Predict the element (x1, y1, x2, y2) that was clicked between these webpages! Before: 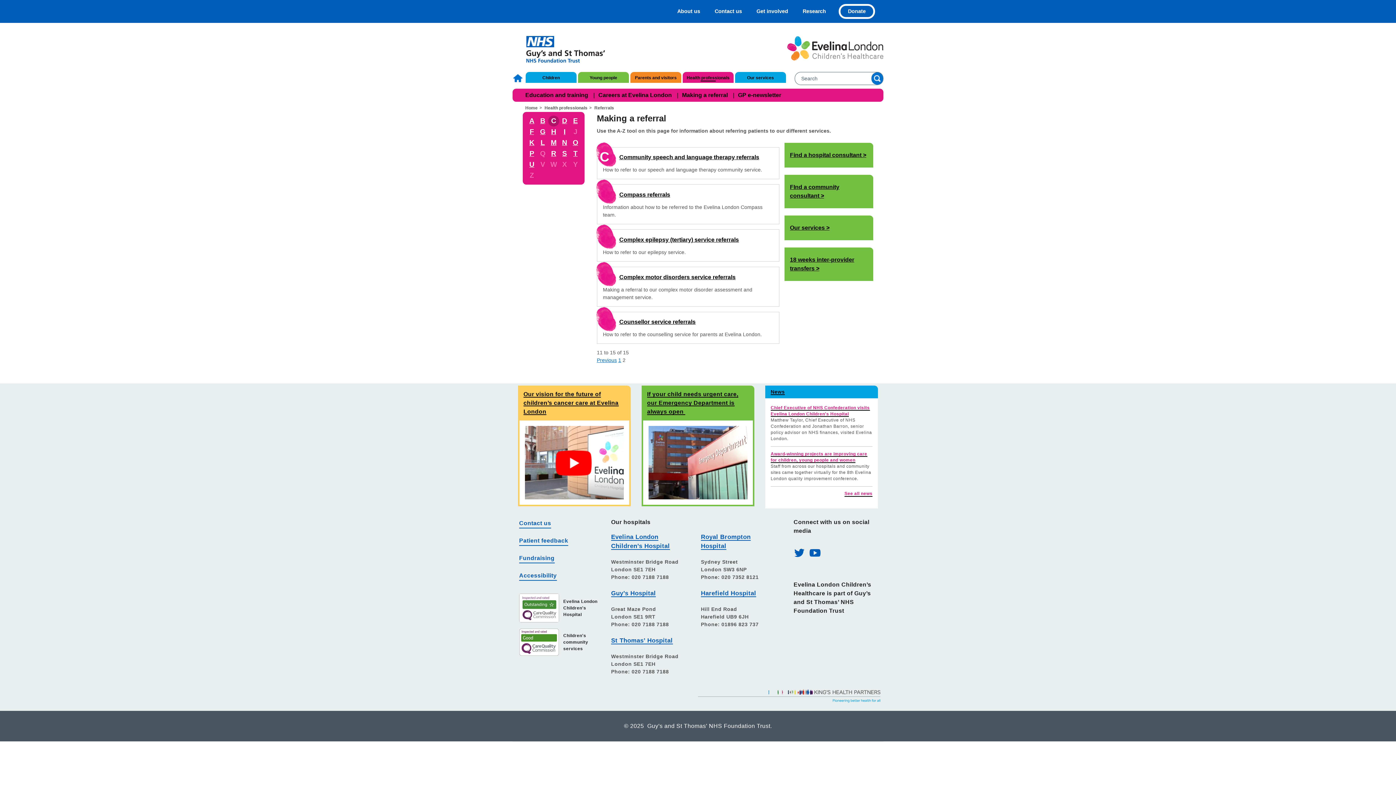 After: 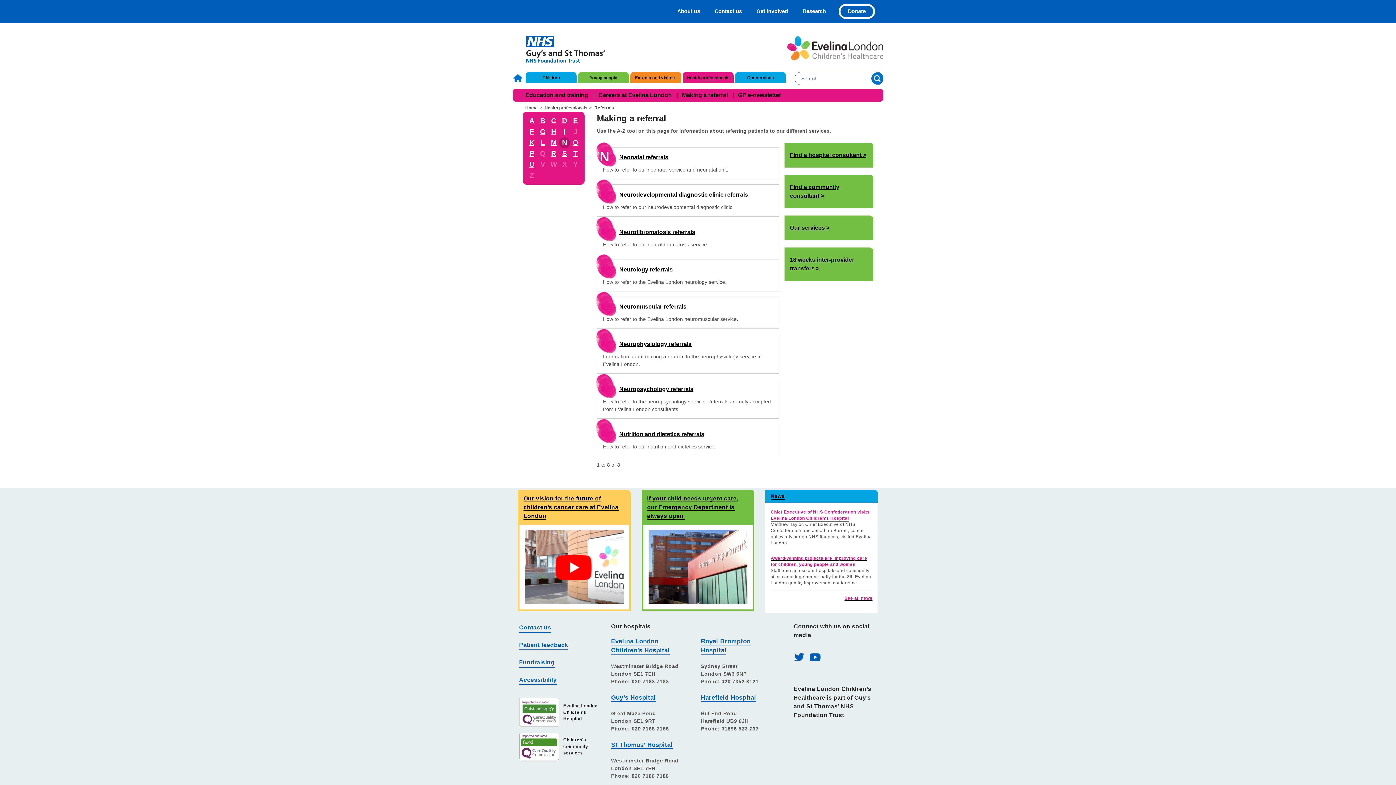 Action: bbox: (559, 137, 570, 148) label: N